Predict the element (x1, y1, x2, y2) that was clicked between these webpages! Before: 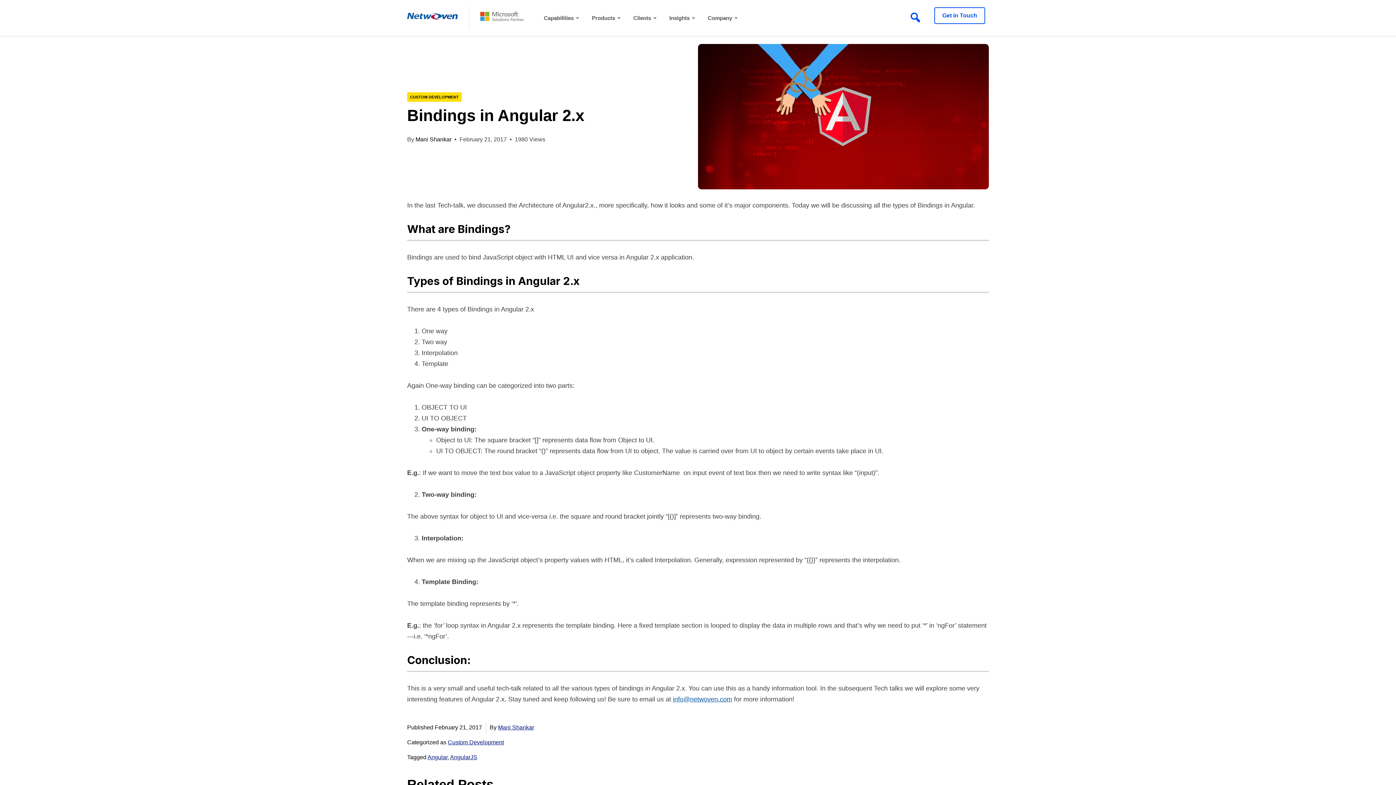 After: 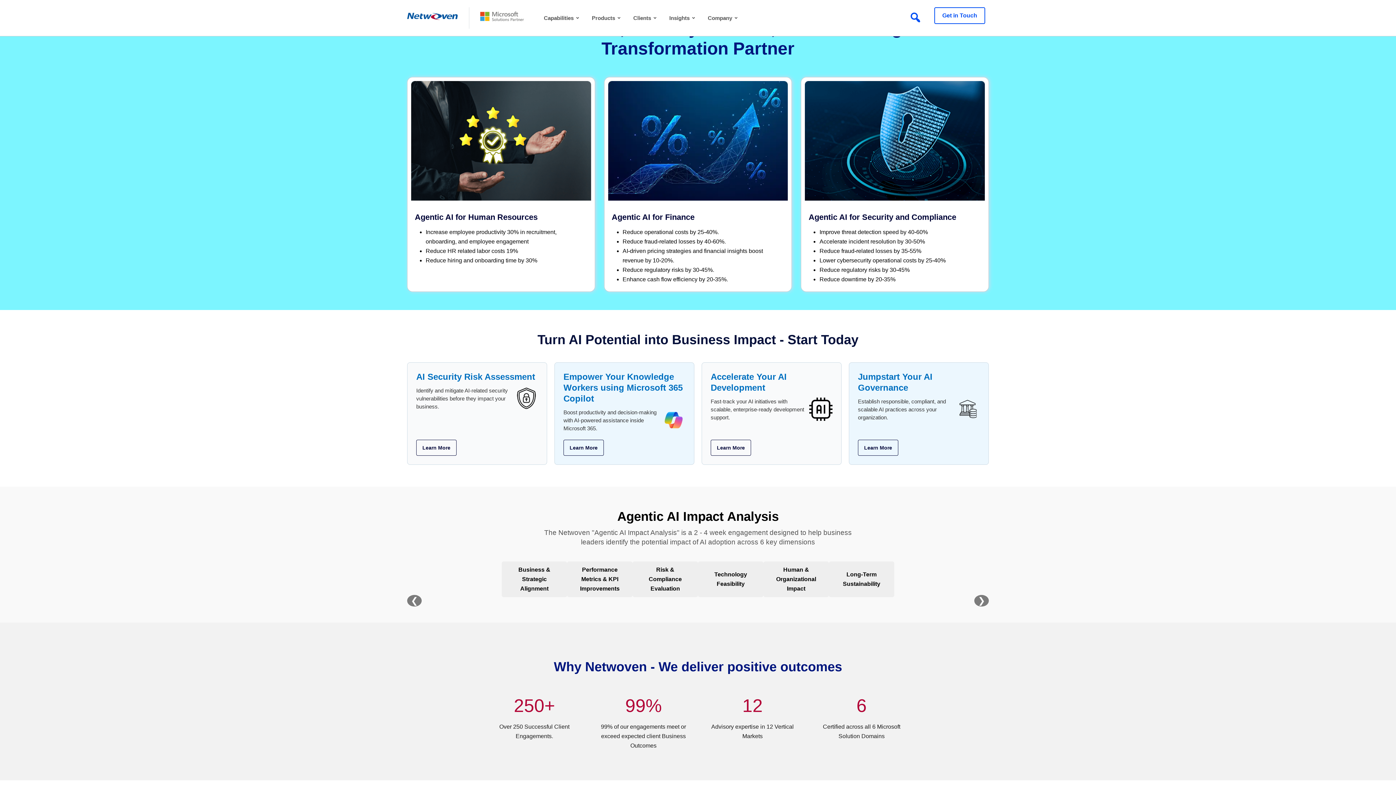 Action: bbox: (407, 14, 457, 21)